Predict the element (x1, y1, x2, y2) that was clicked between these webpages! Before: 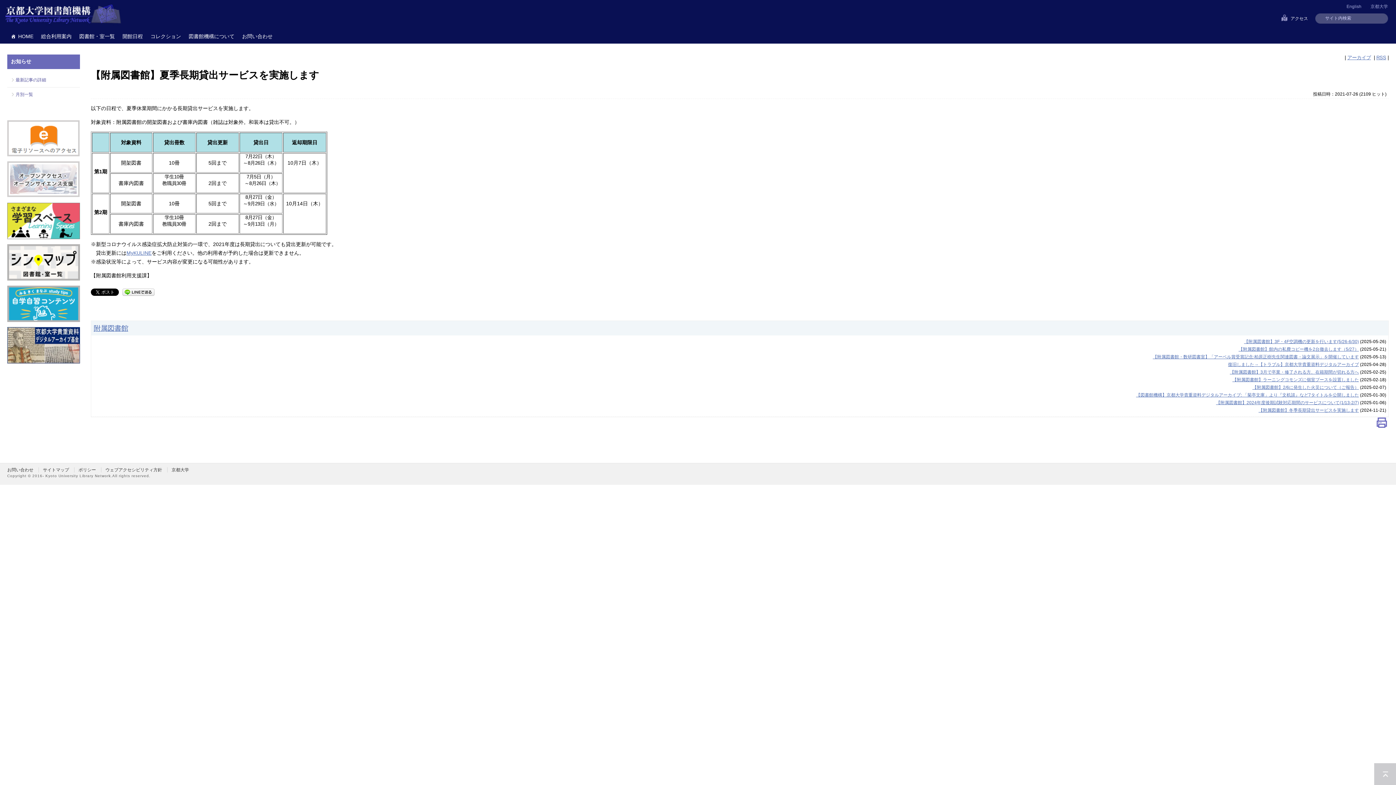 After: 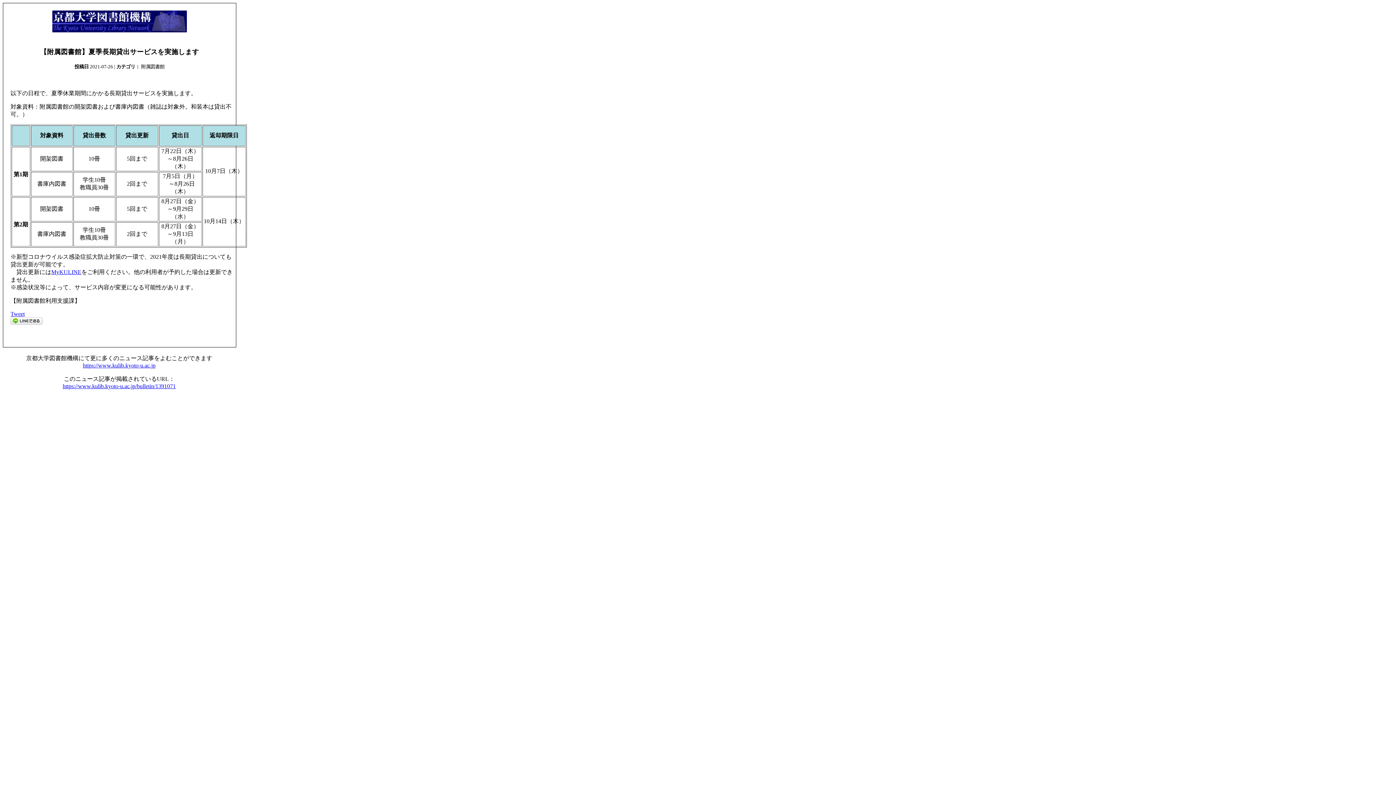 Action: bbox: (1376, 422, 1387, 427)